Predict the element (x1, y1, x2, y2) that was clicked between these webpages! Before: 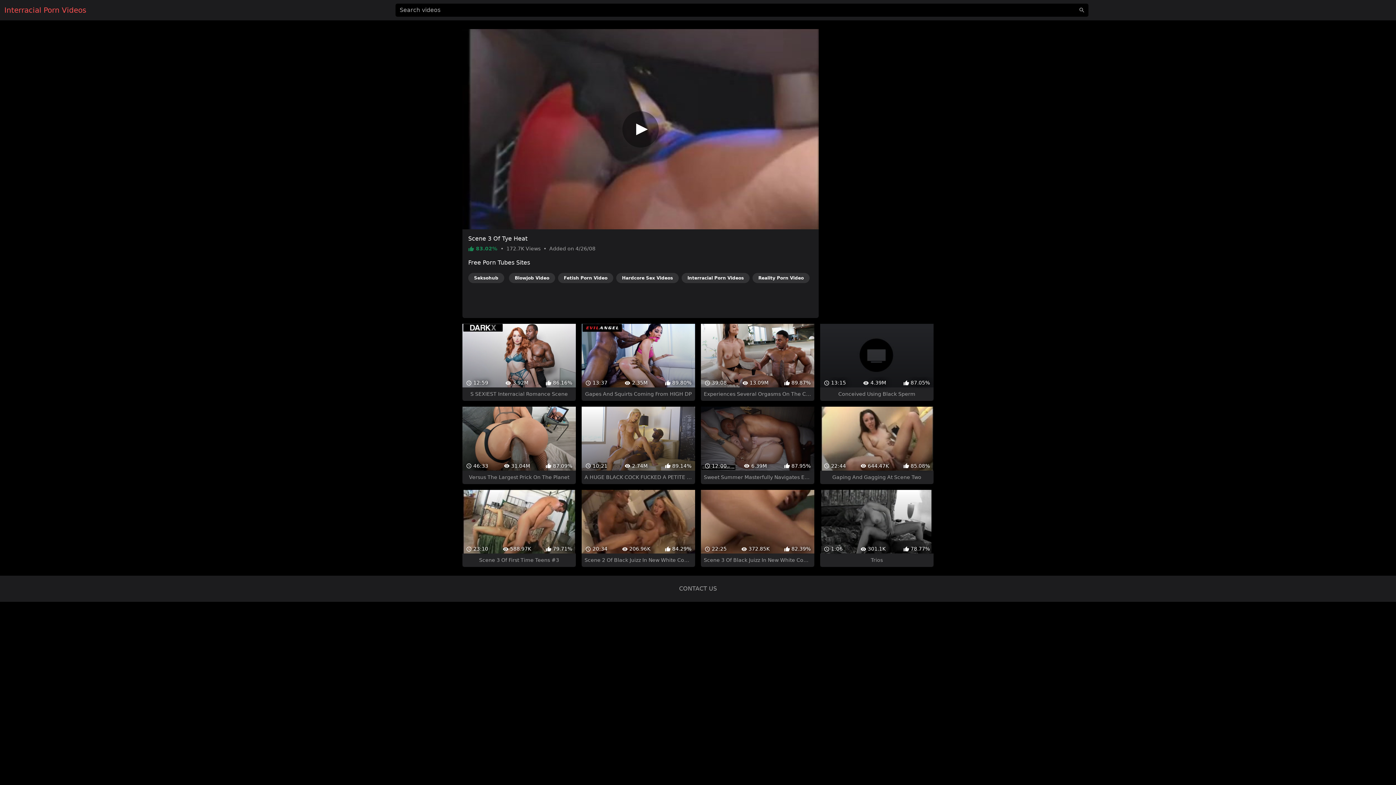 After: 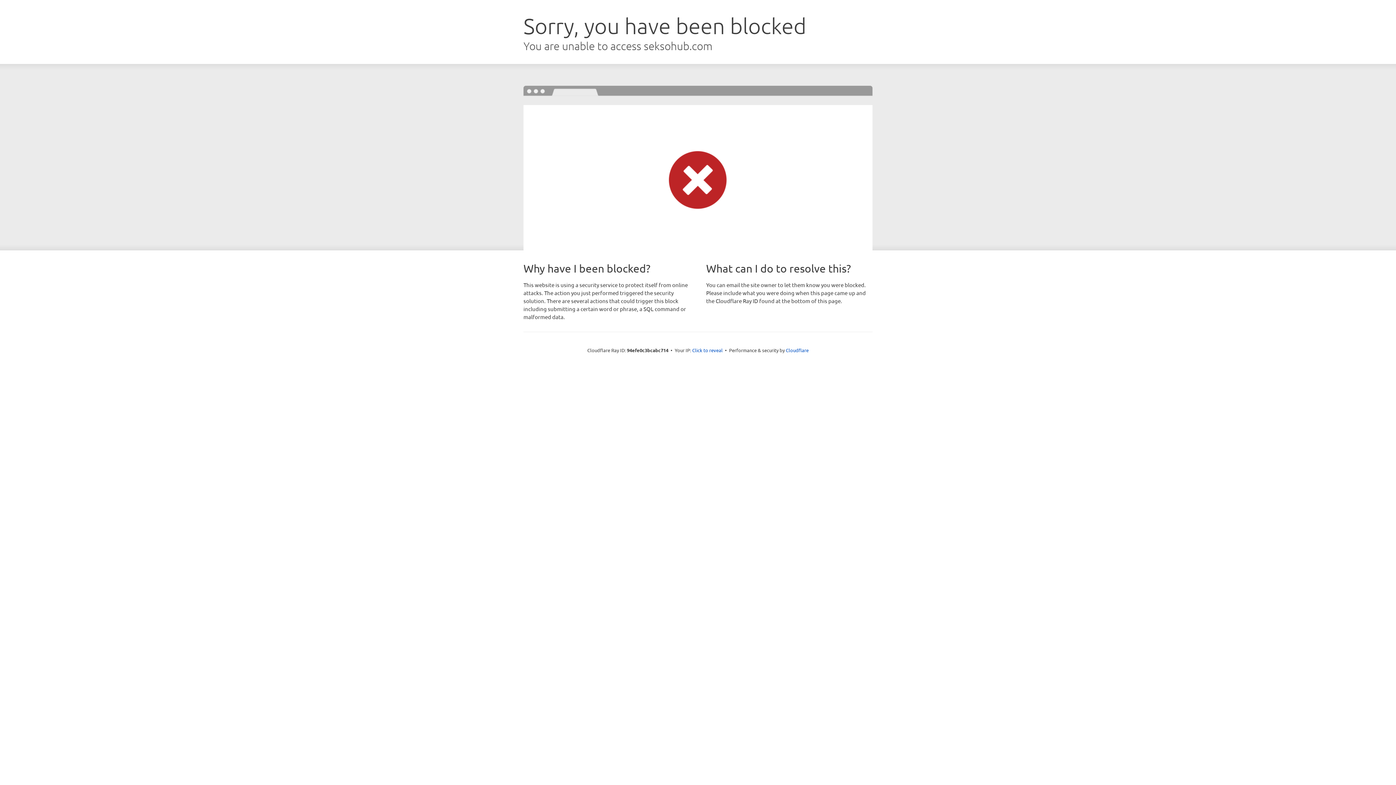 Action: label: Seksohub bbox: (468, 273, 504, 283)